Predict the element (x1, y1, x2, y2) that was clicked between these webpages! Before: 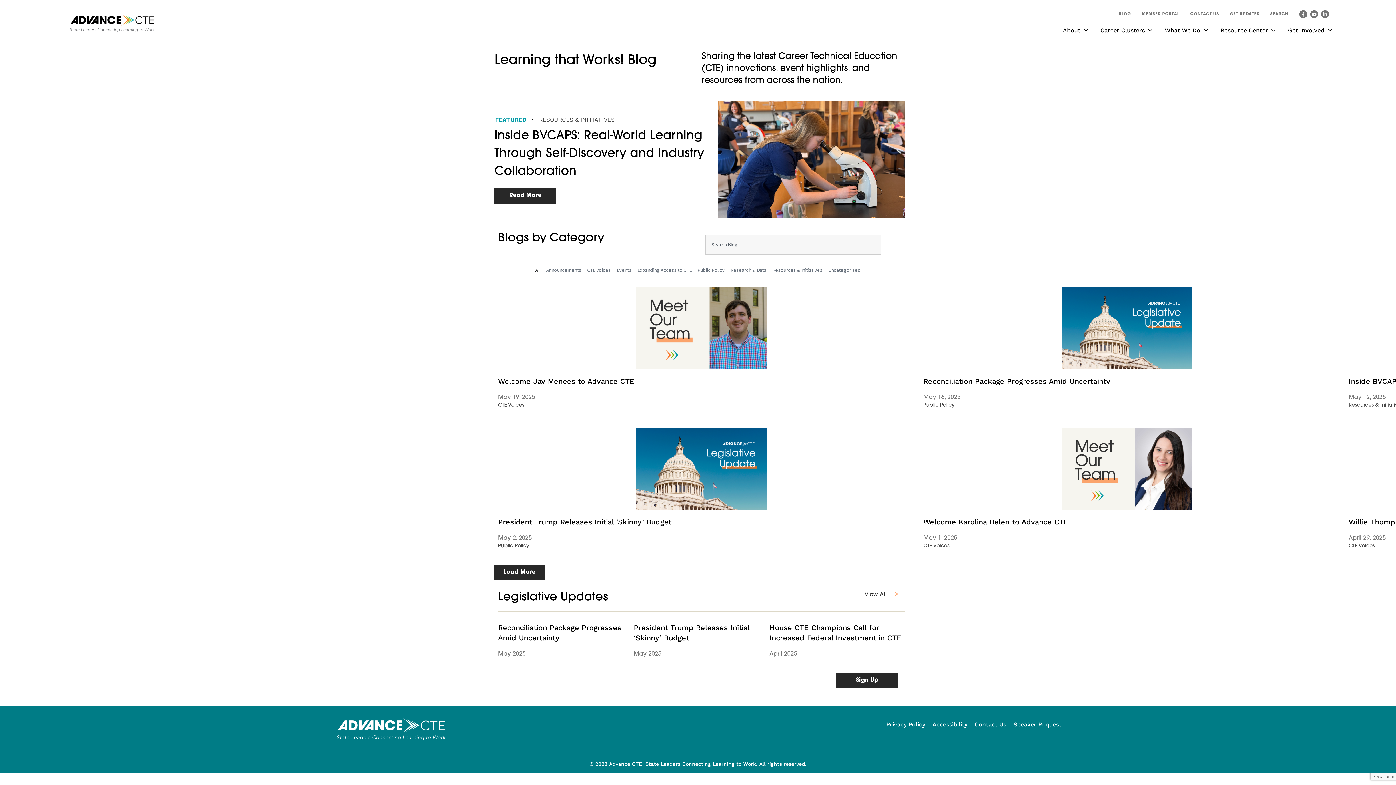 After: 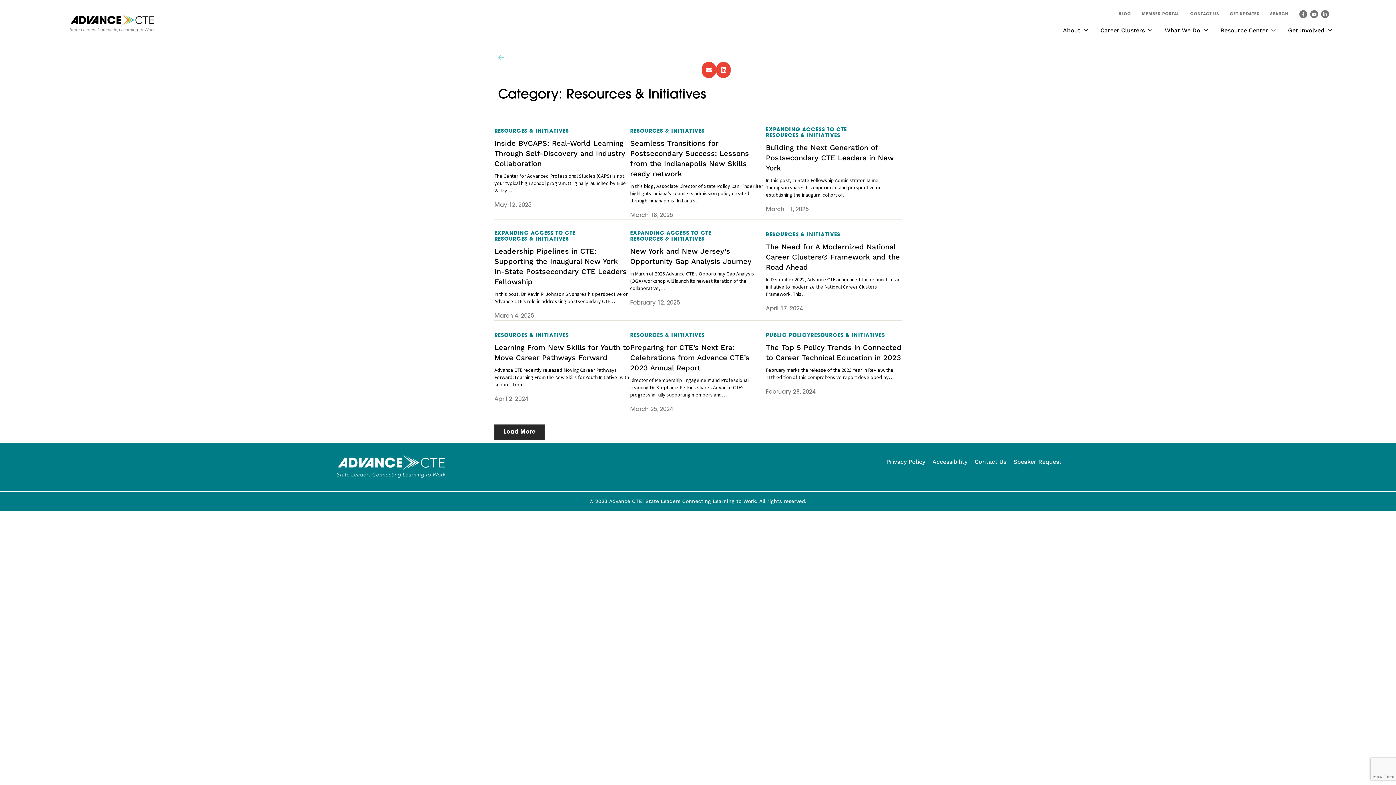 Action: bbox: (539, 116, 614, 123) label: RESOURCES & INITIATIVES